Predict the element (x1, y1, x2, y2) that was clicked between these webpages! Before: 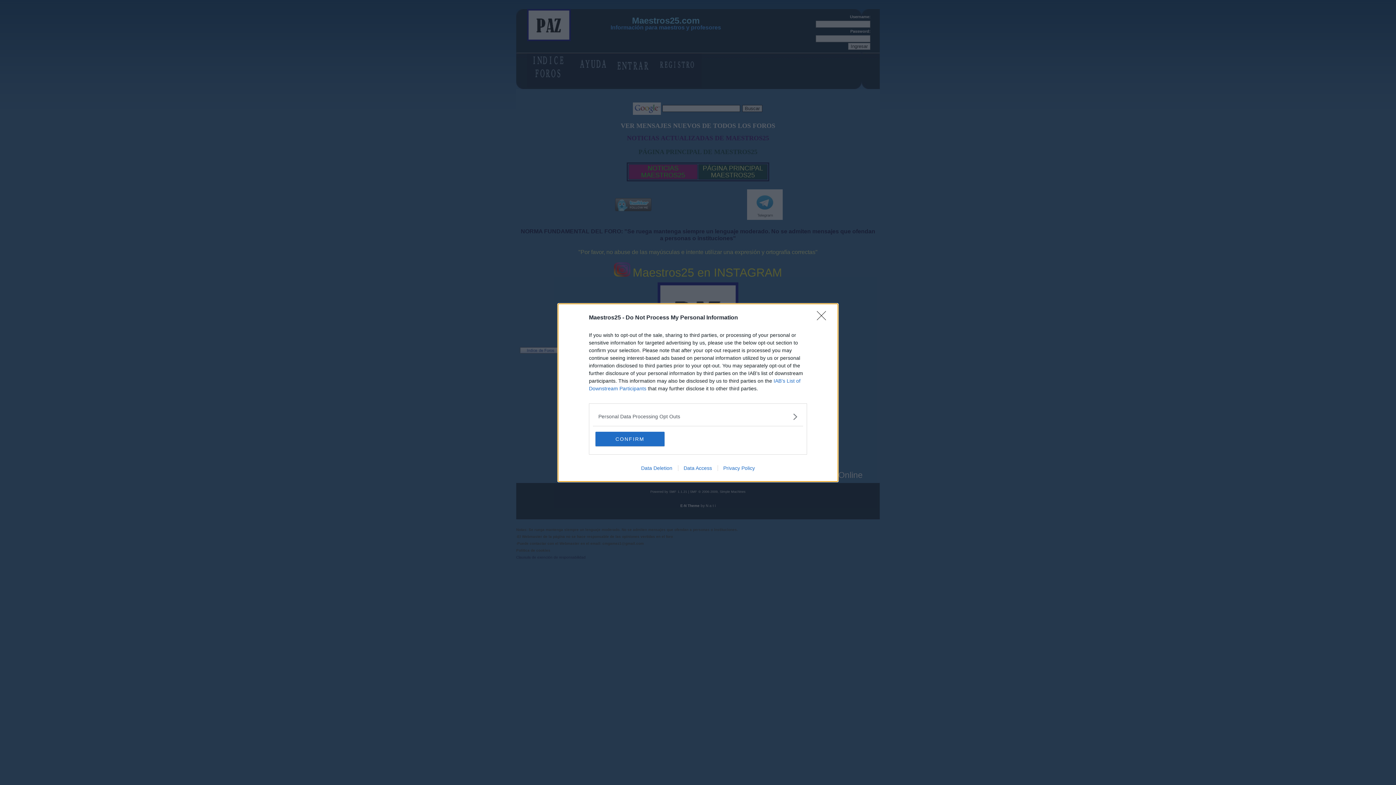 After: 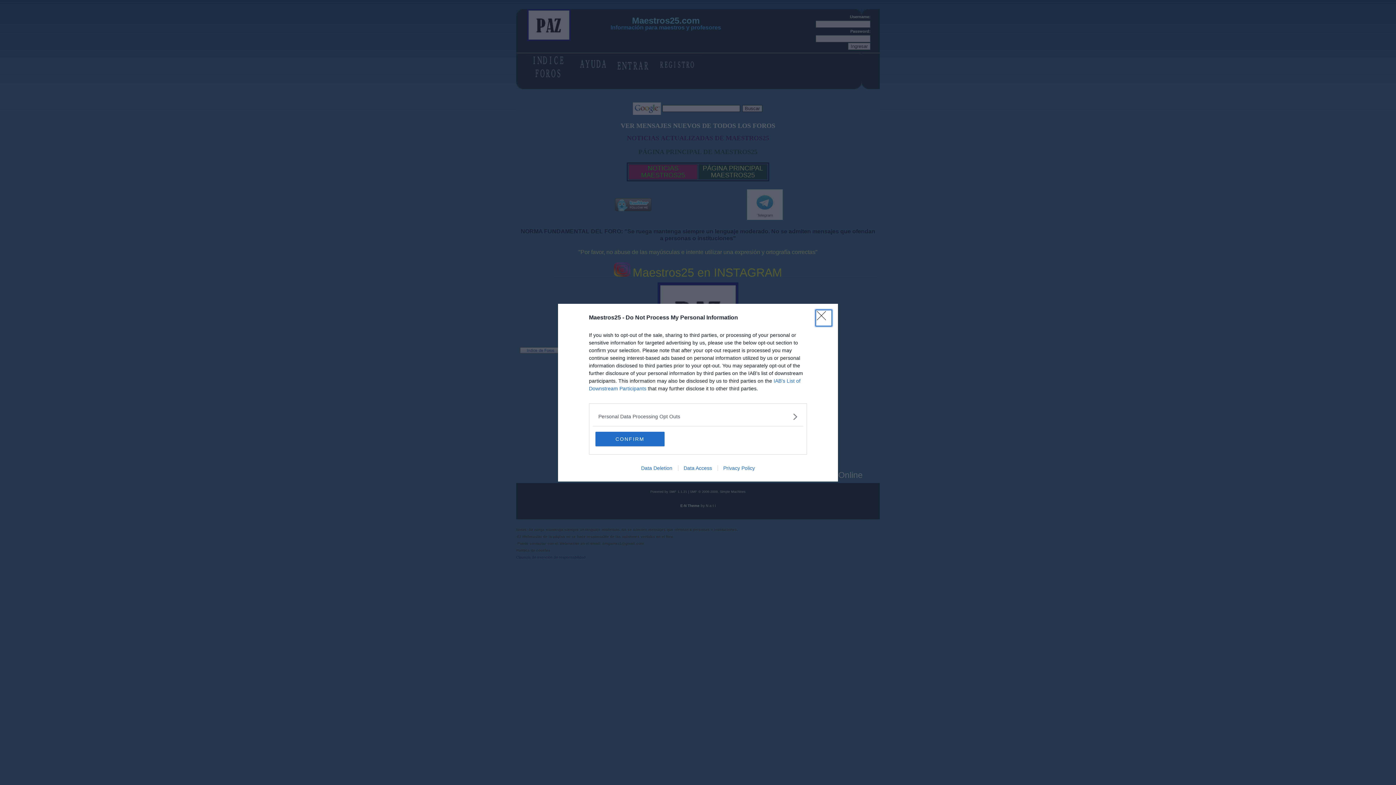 Action: bbox: (817, 311, 830, 324) label: Close